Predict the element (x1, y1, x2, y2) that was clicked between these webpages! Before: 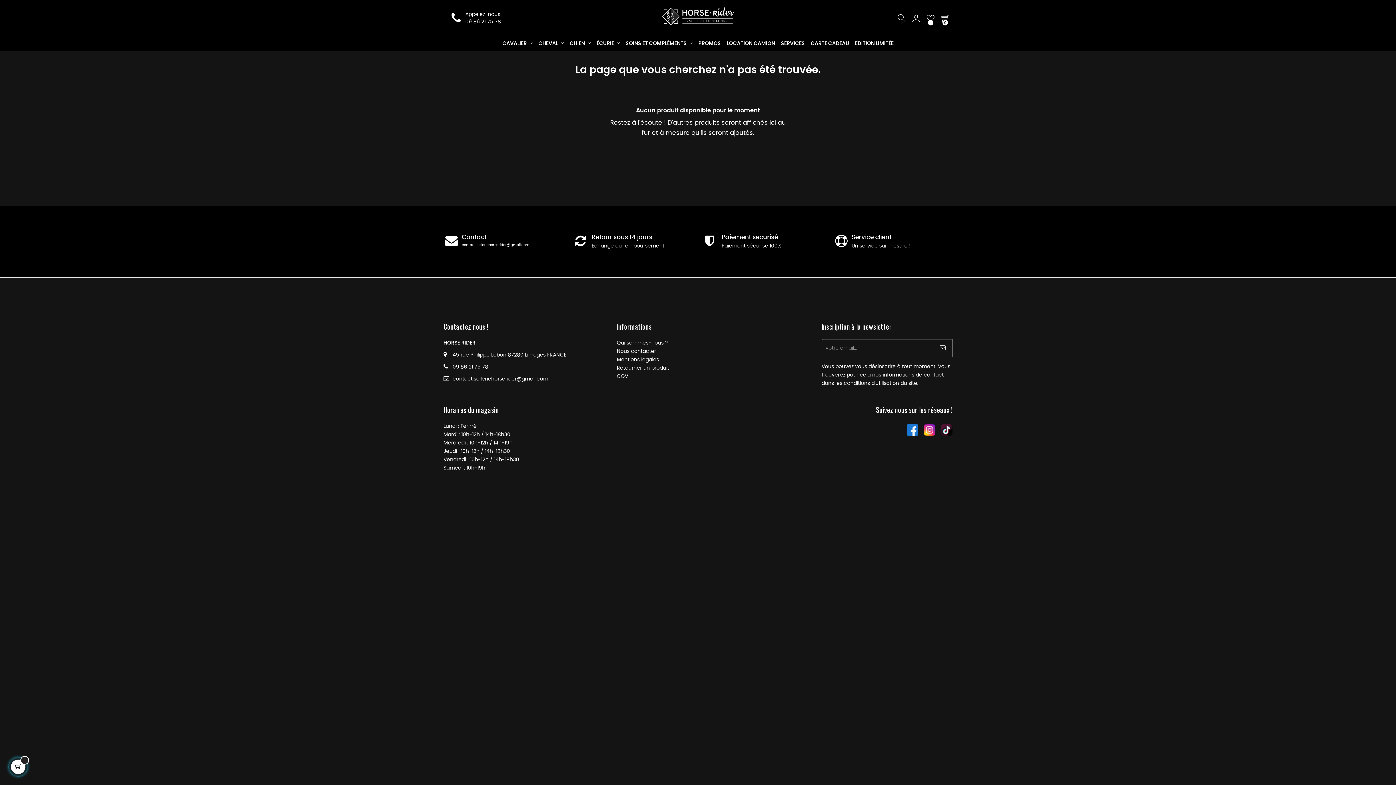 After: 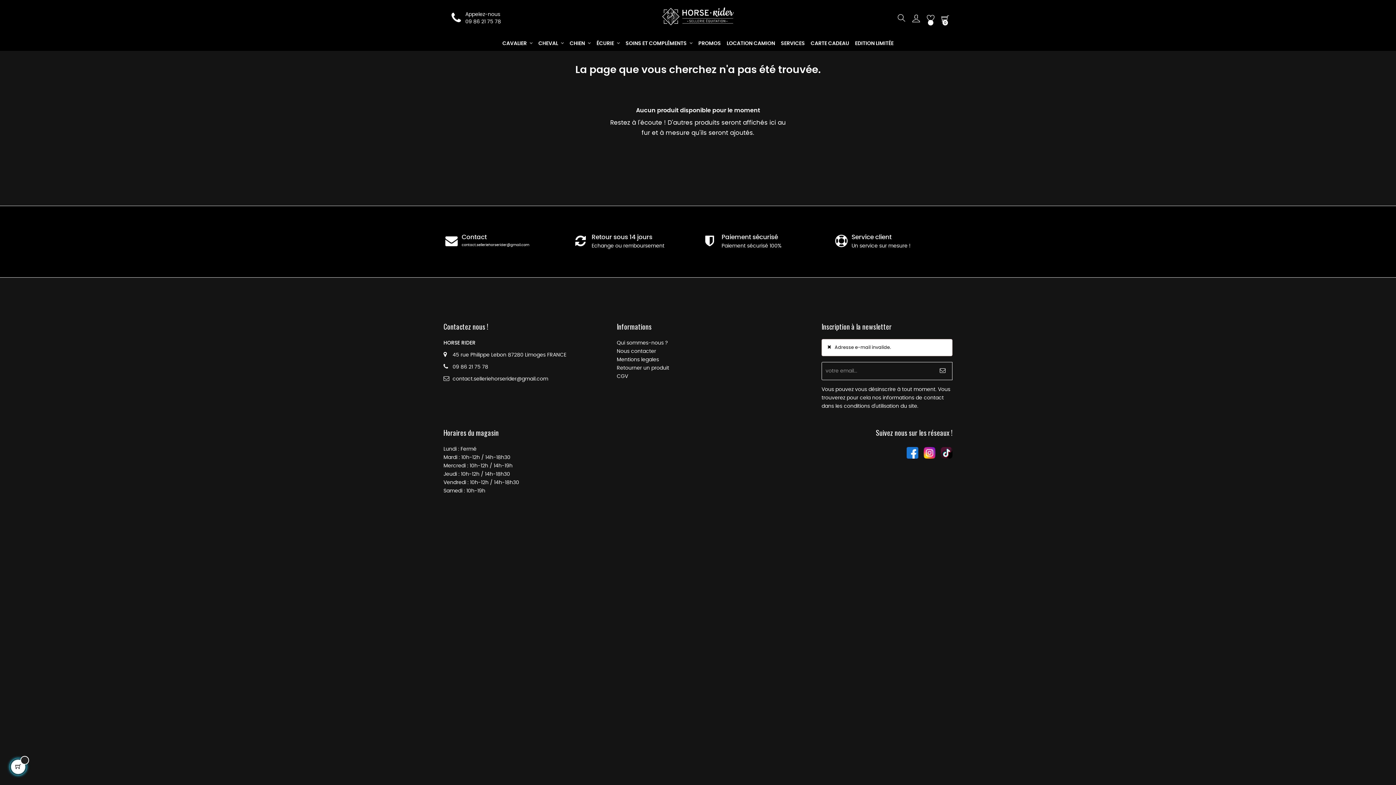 Action: bbox: (933, 339, 952, 357)